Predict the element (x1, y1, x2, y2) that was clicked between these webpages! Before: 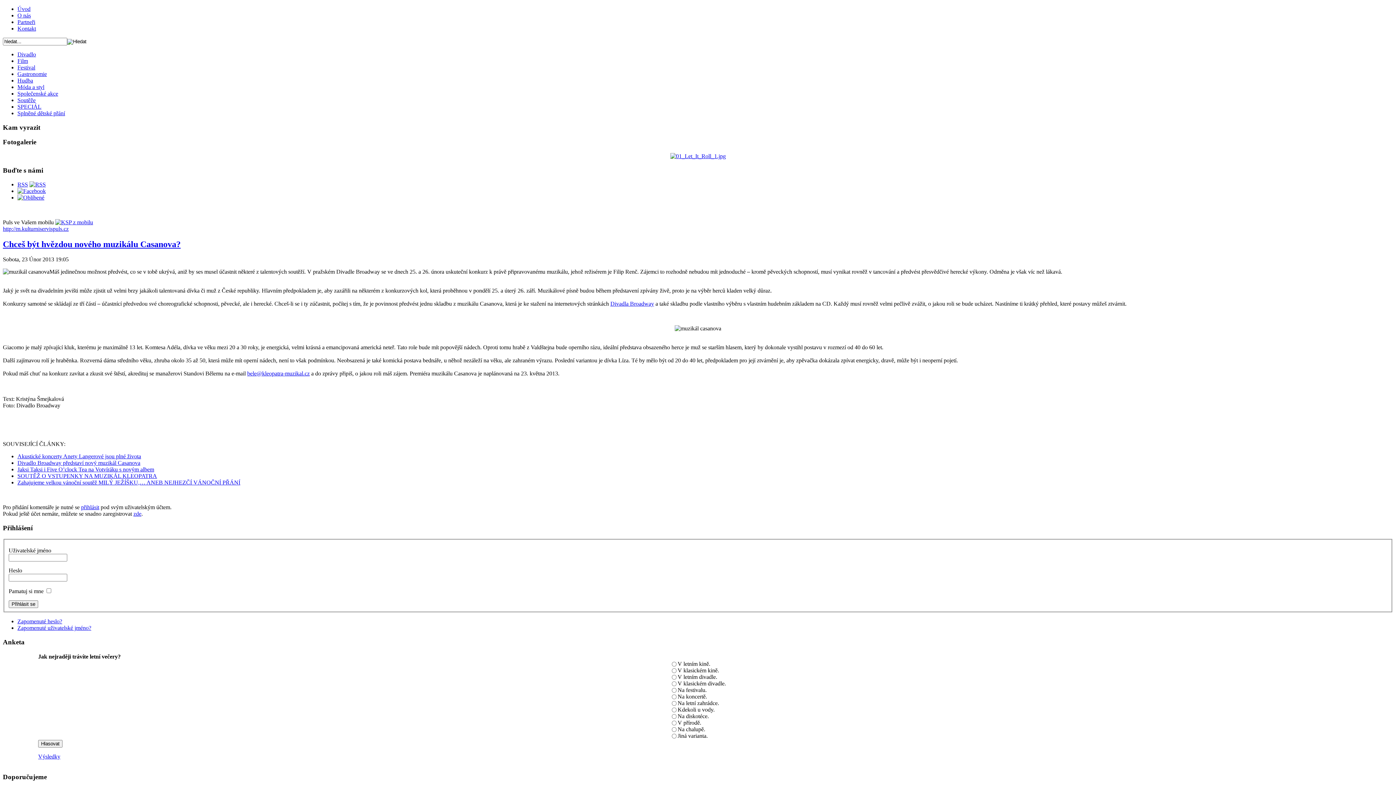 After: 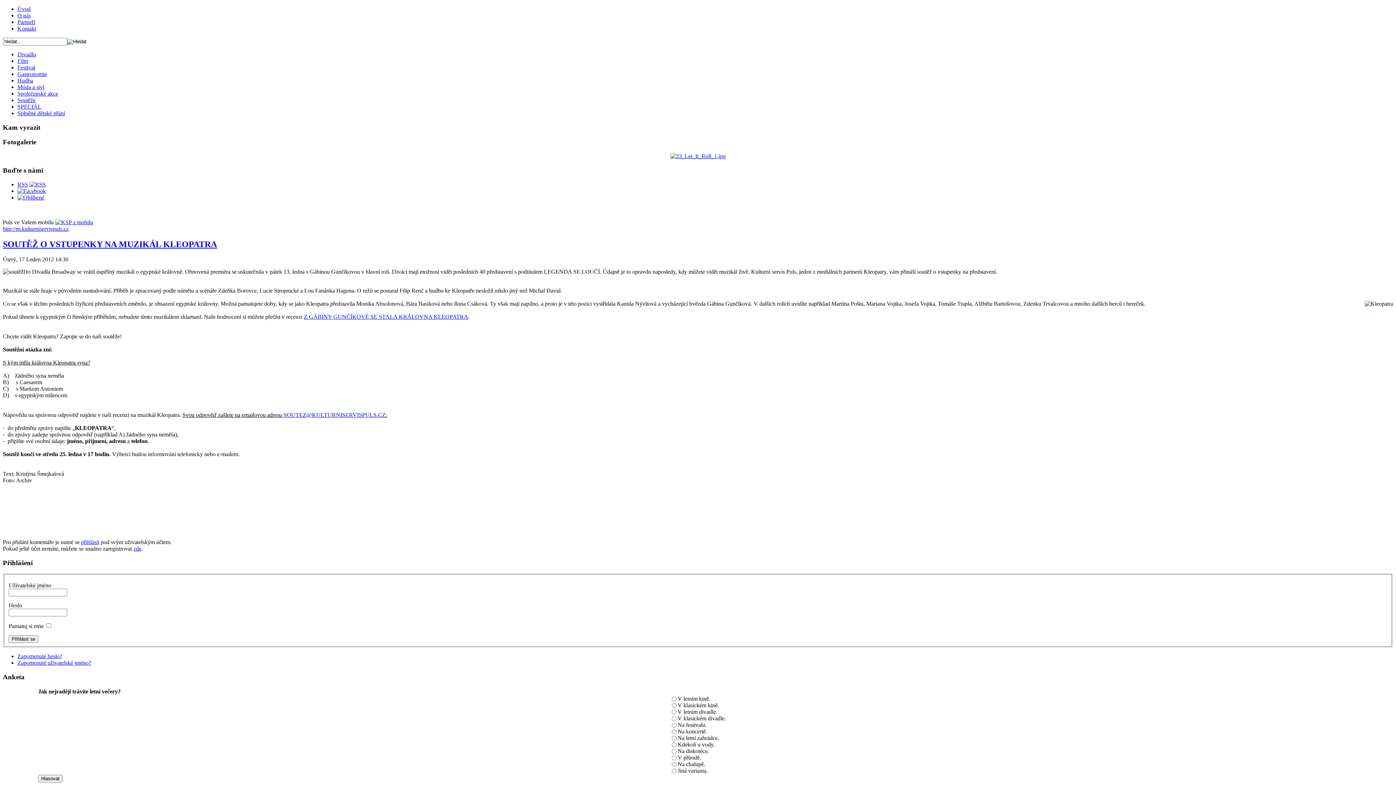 Action: bbox: (17, 473, 157, 479) label: SOUTĚŽ O VSTUPENKY NA MUZIKÁL KLEOPATRA